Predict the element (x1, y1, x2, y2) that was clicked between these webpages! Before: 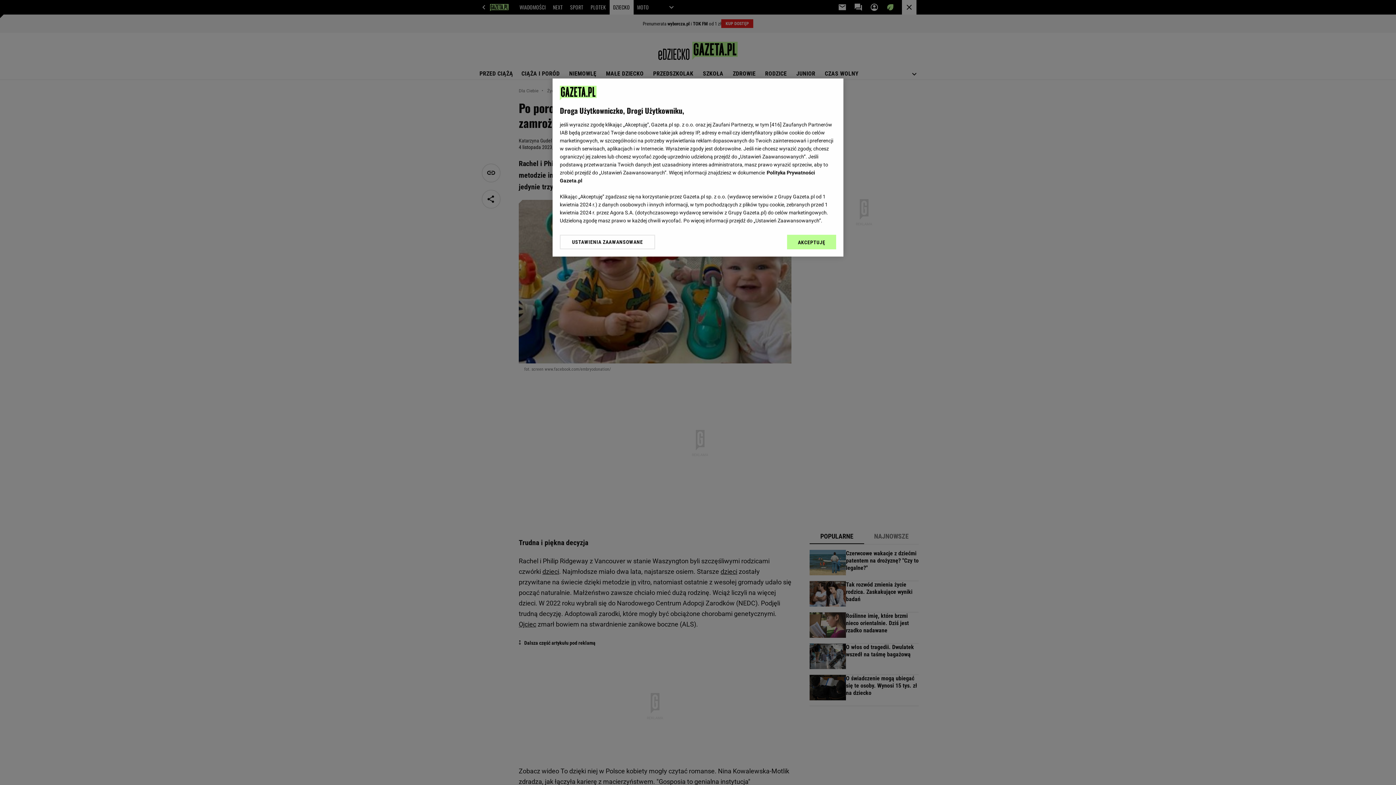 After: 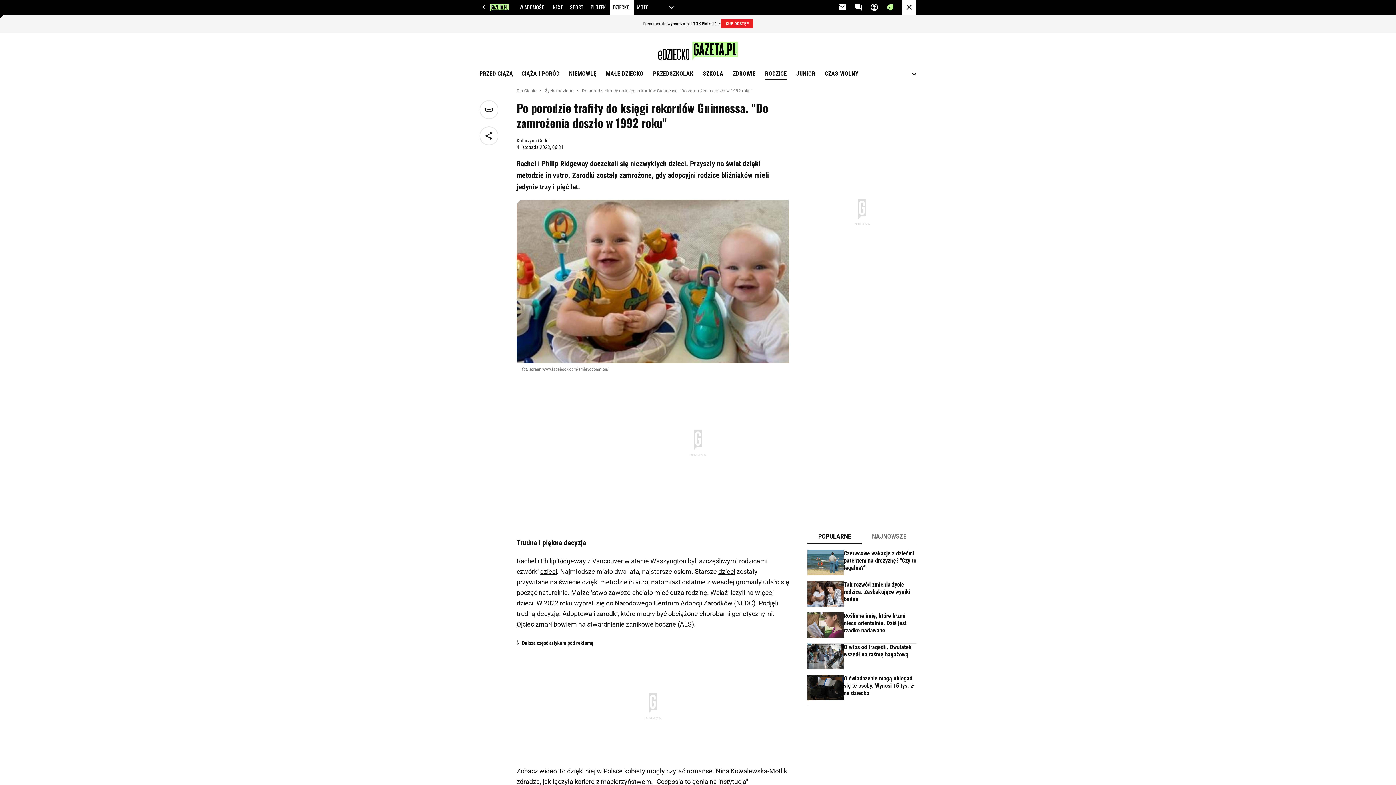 Action: label: AKCEPTUJĘ bbox: (787, 234, 836, 249)